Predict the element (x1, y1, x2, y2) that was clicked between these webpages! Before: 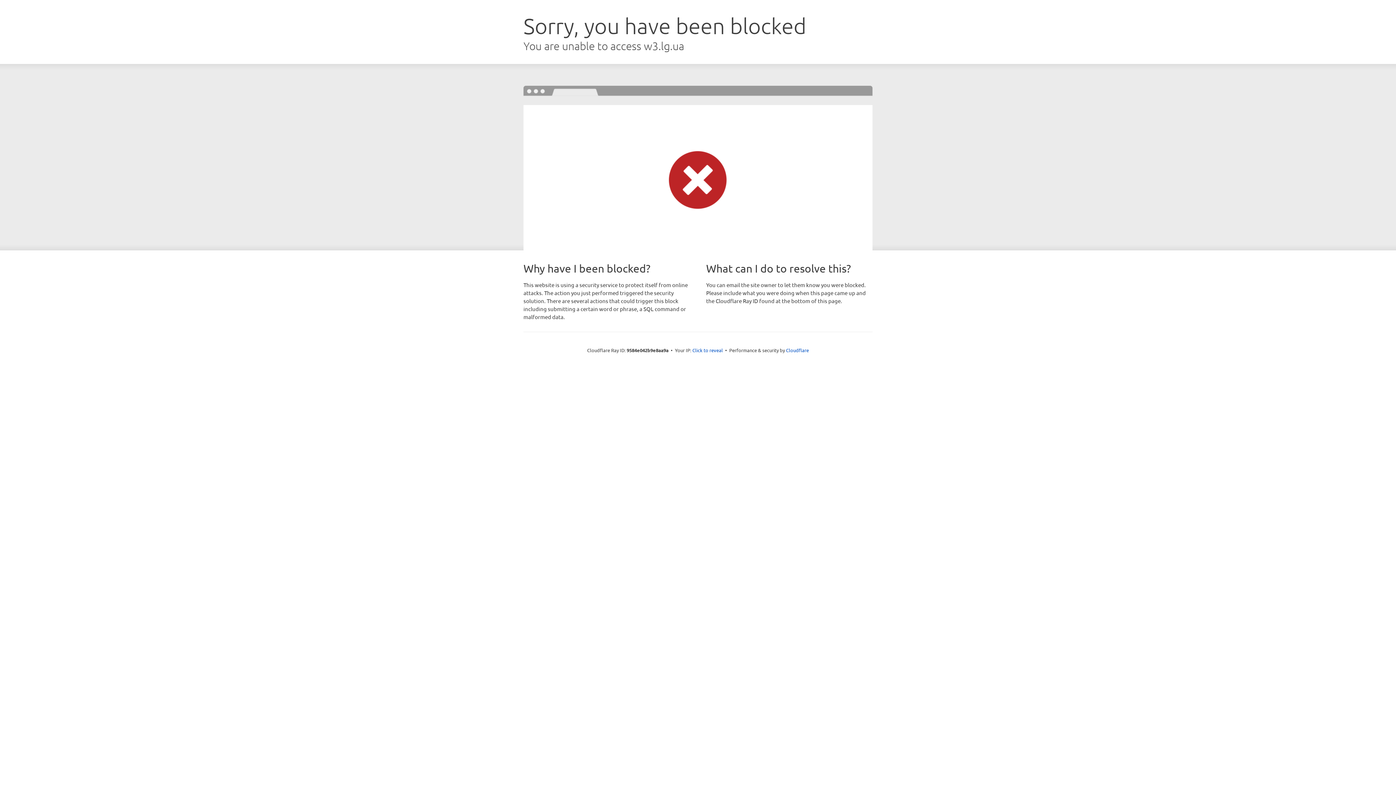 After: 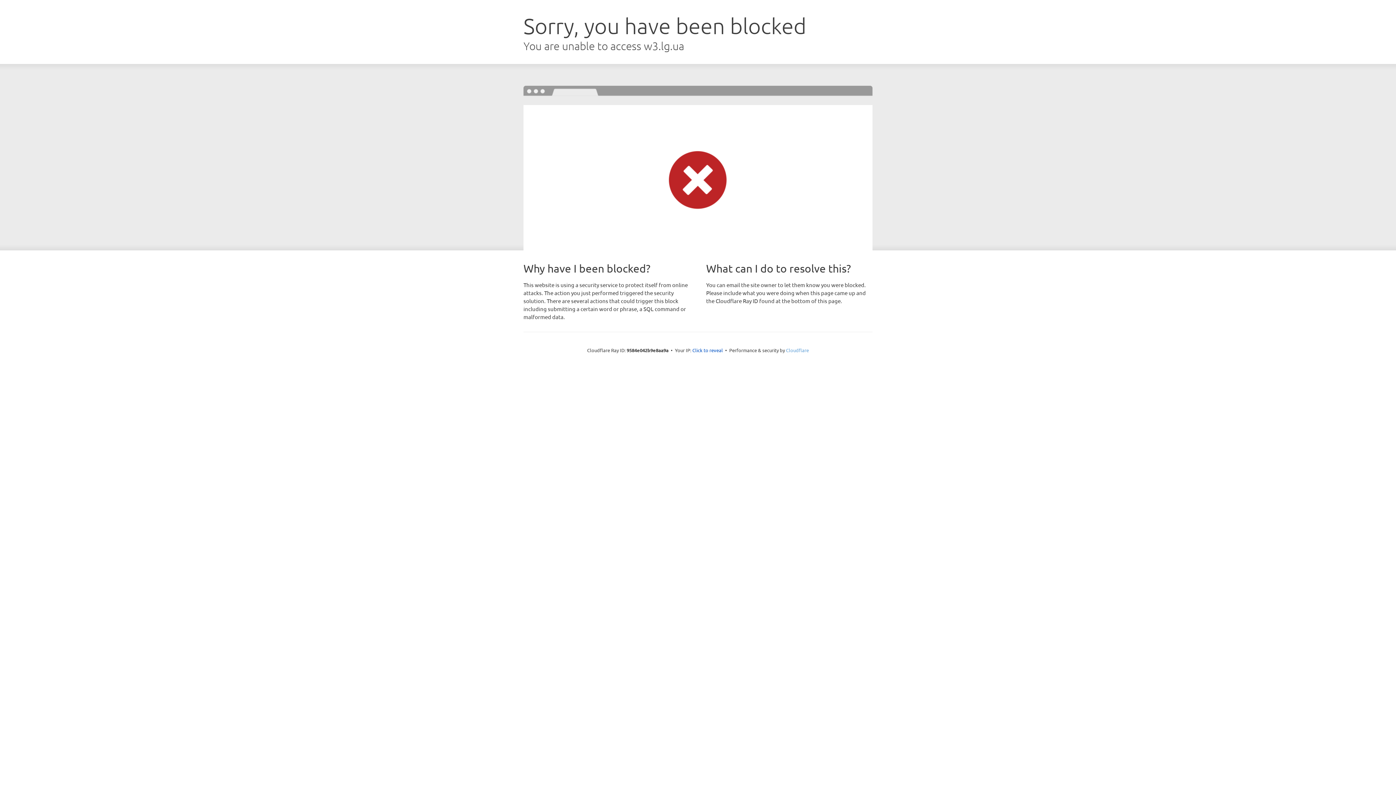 Action: bbox: (786, 347, 809, 353) label: Cloudflare